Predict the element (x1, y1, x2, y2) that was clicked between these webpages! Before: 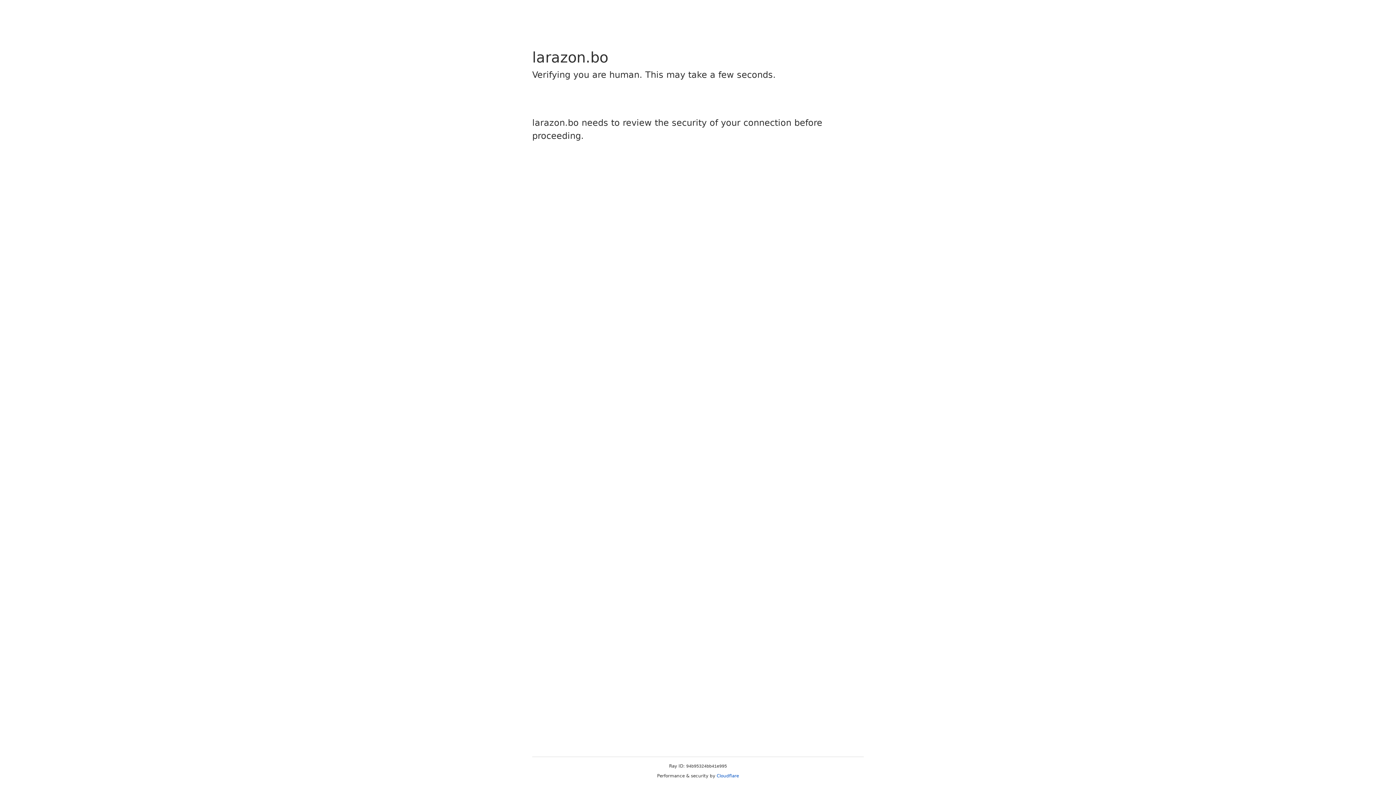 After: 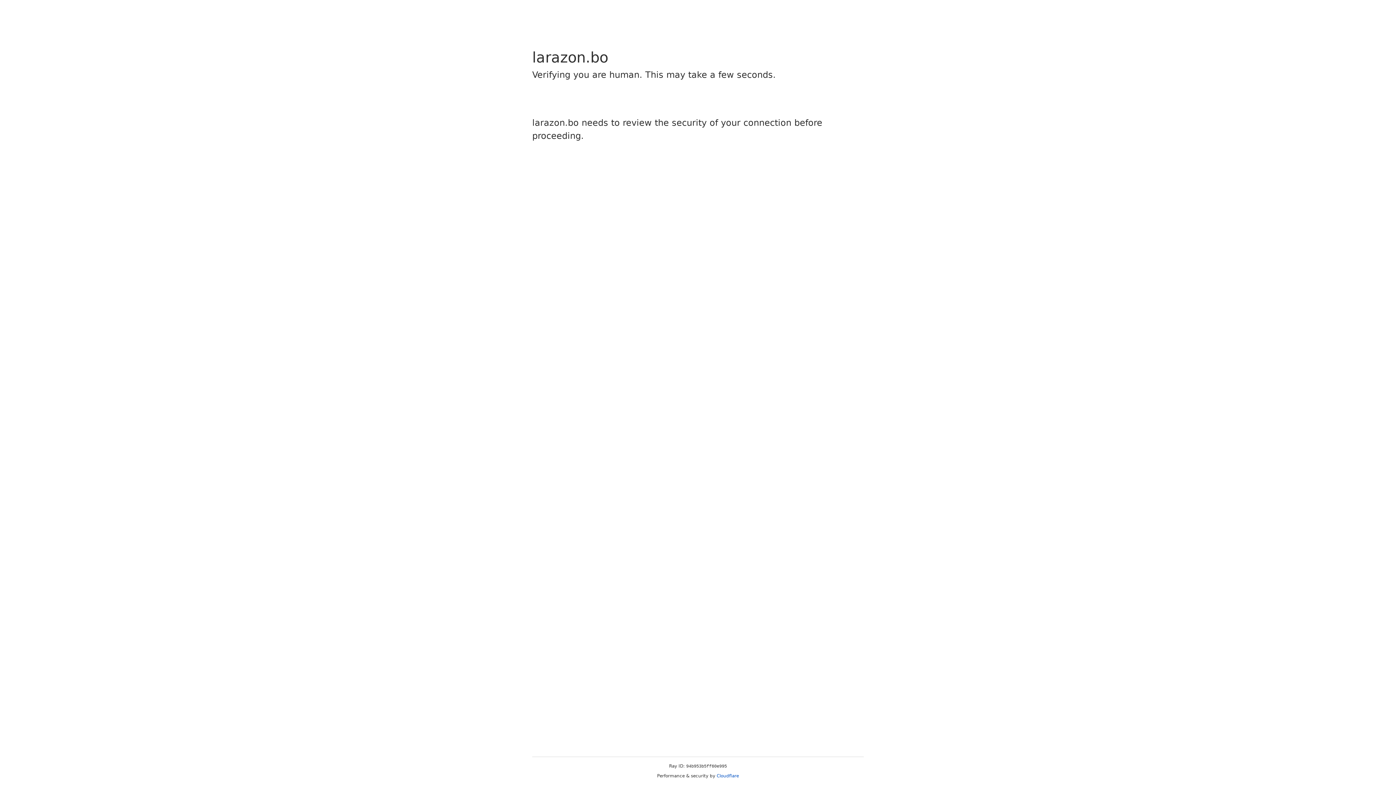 Action: label: Cloudflare bbox: (716, 773, 739, 778)